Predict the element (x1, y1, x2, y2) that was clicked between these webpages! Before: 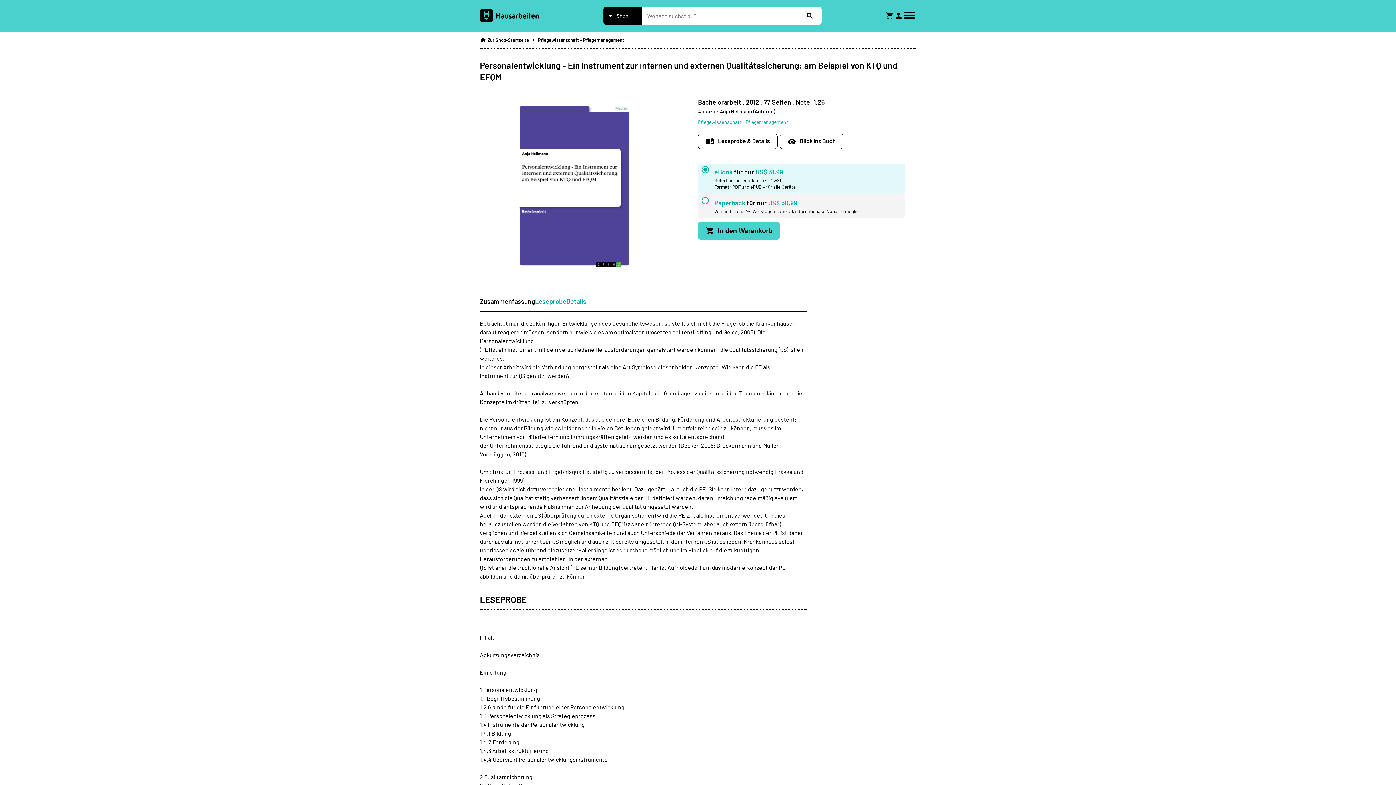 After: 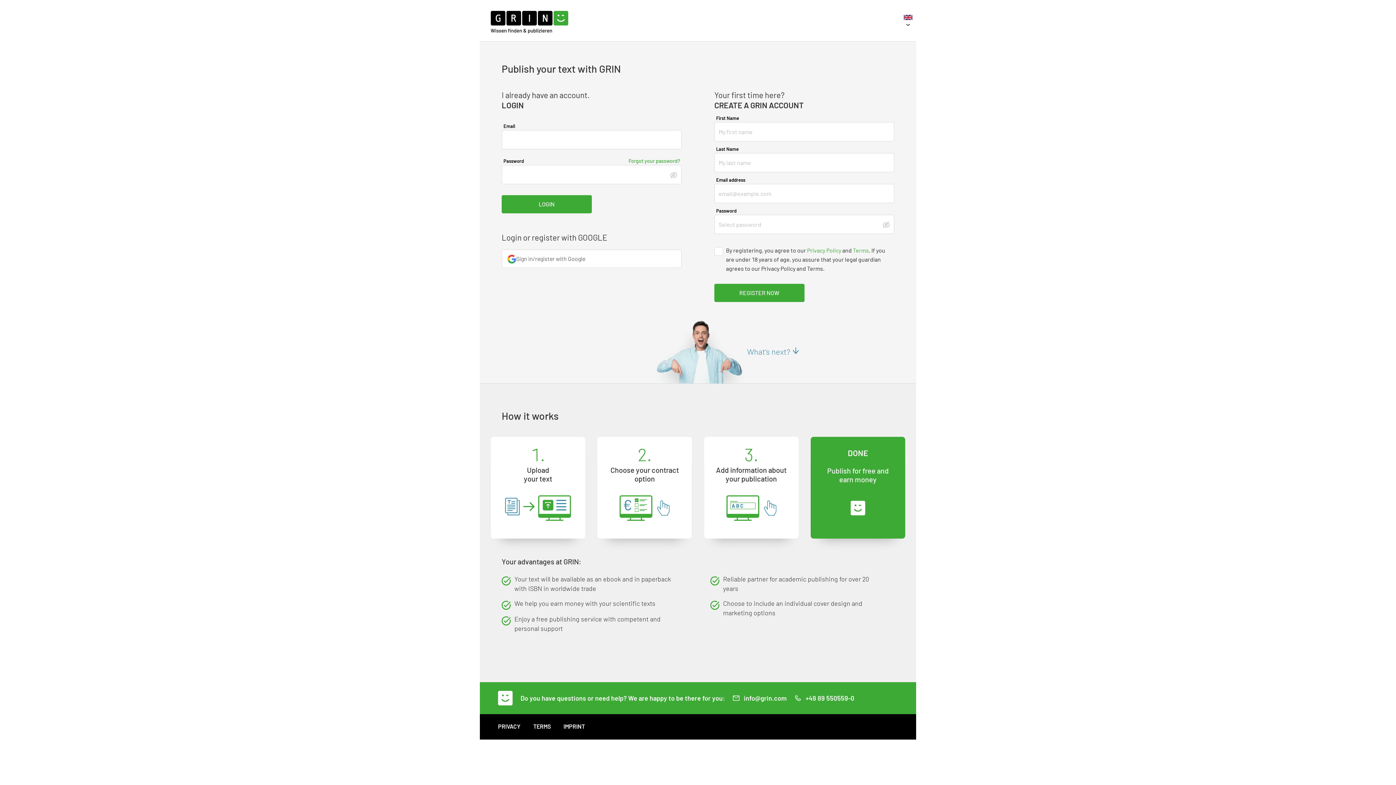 Action: label: Login icon bbox: (894, 11, 903, 20)